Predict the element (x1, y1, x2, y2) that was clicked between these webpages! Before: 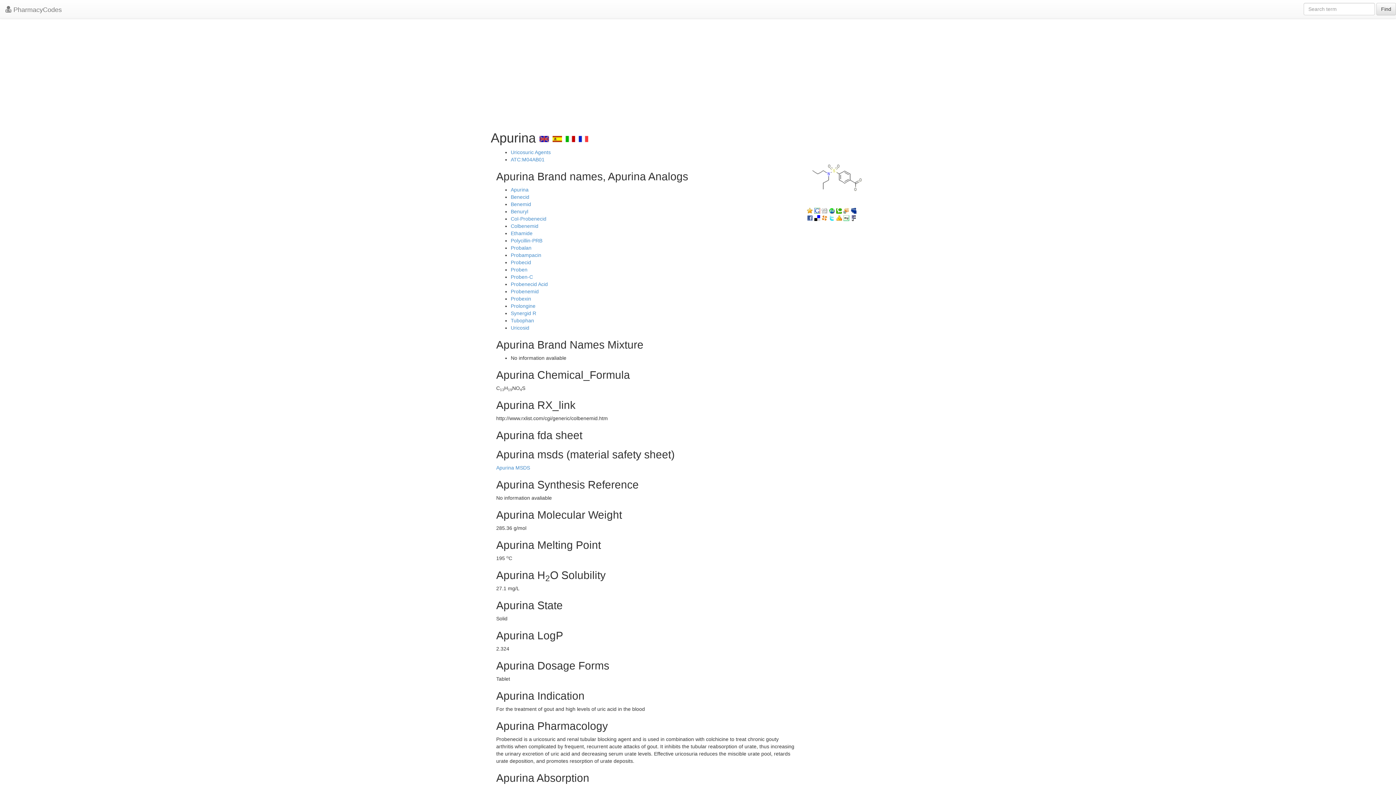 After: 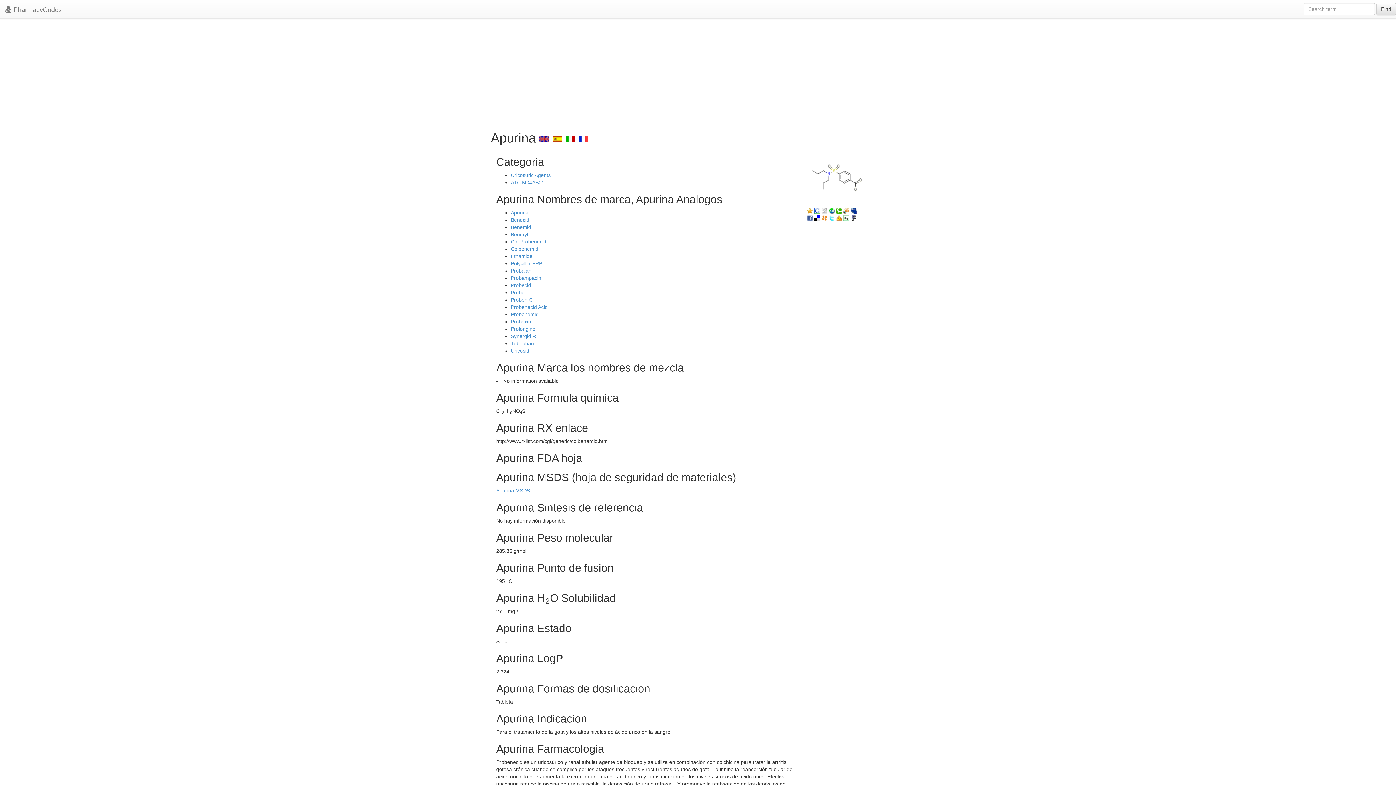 Action: bbox: (552, 130, 562, 145)